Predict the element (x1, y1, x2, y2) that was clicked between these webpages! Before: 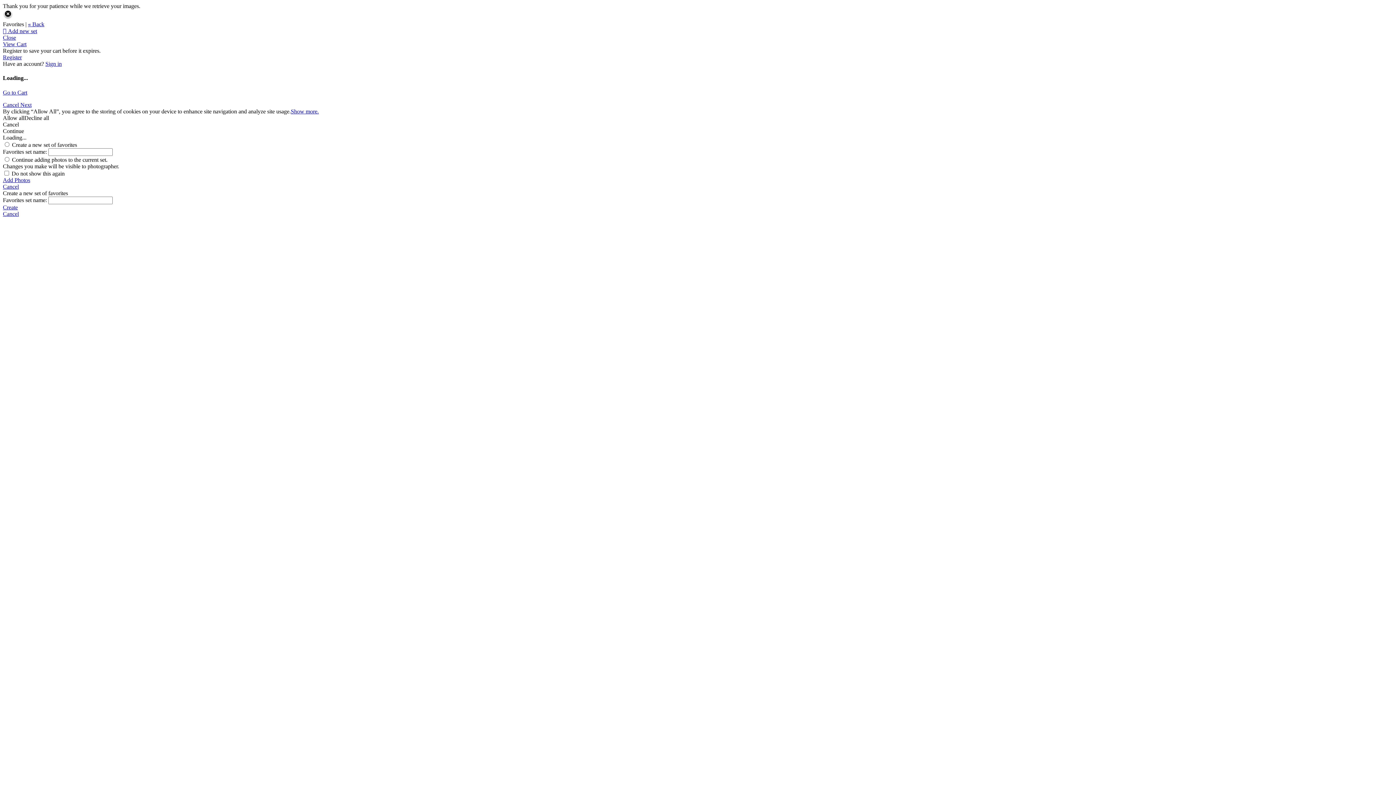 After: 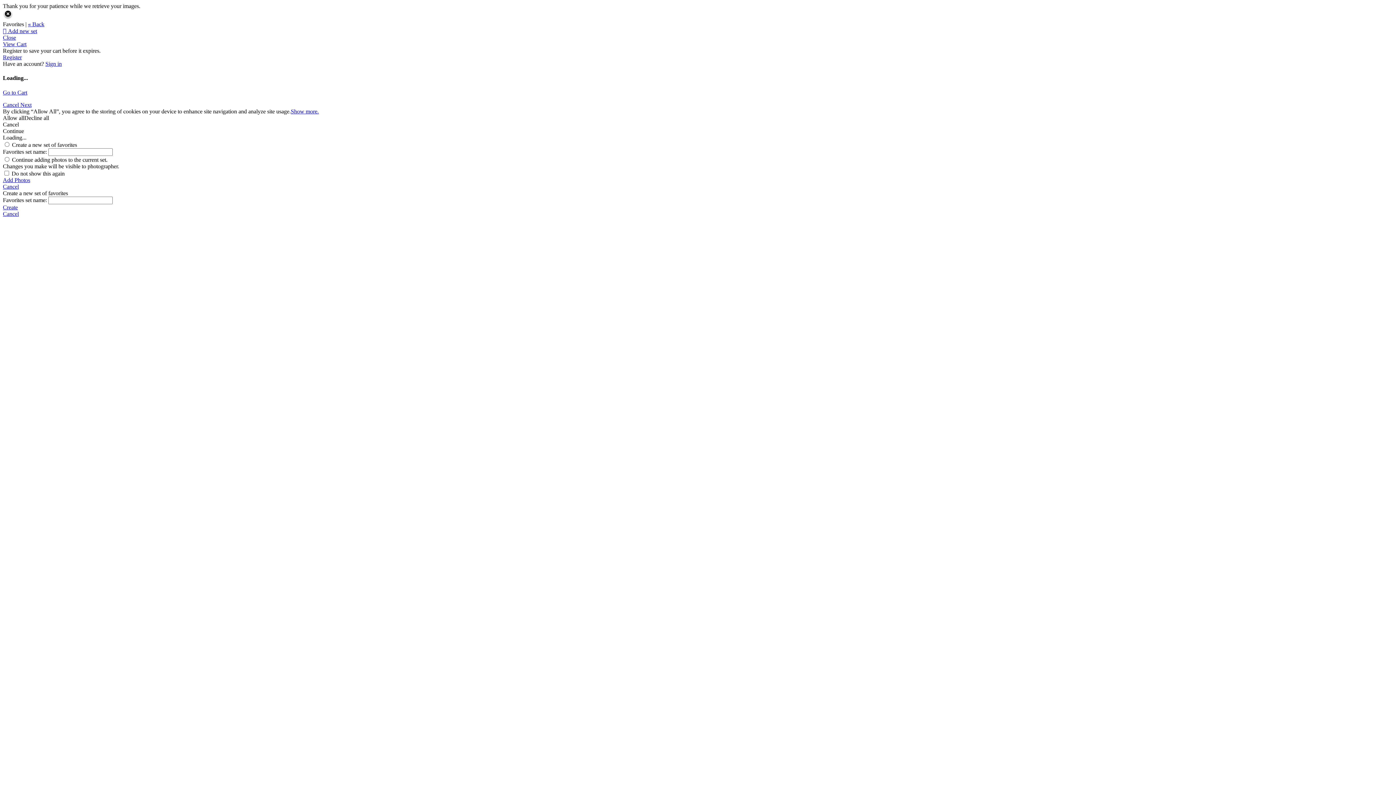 Action: bbox: (2, 183, 1393, 190) label: Cancel